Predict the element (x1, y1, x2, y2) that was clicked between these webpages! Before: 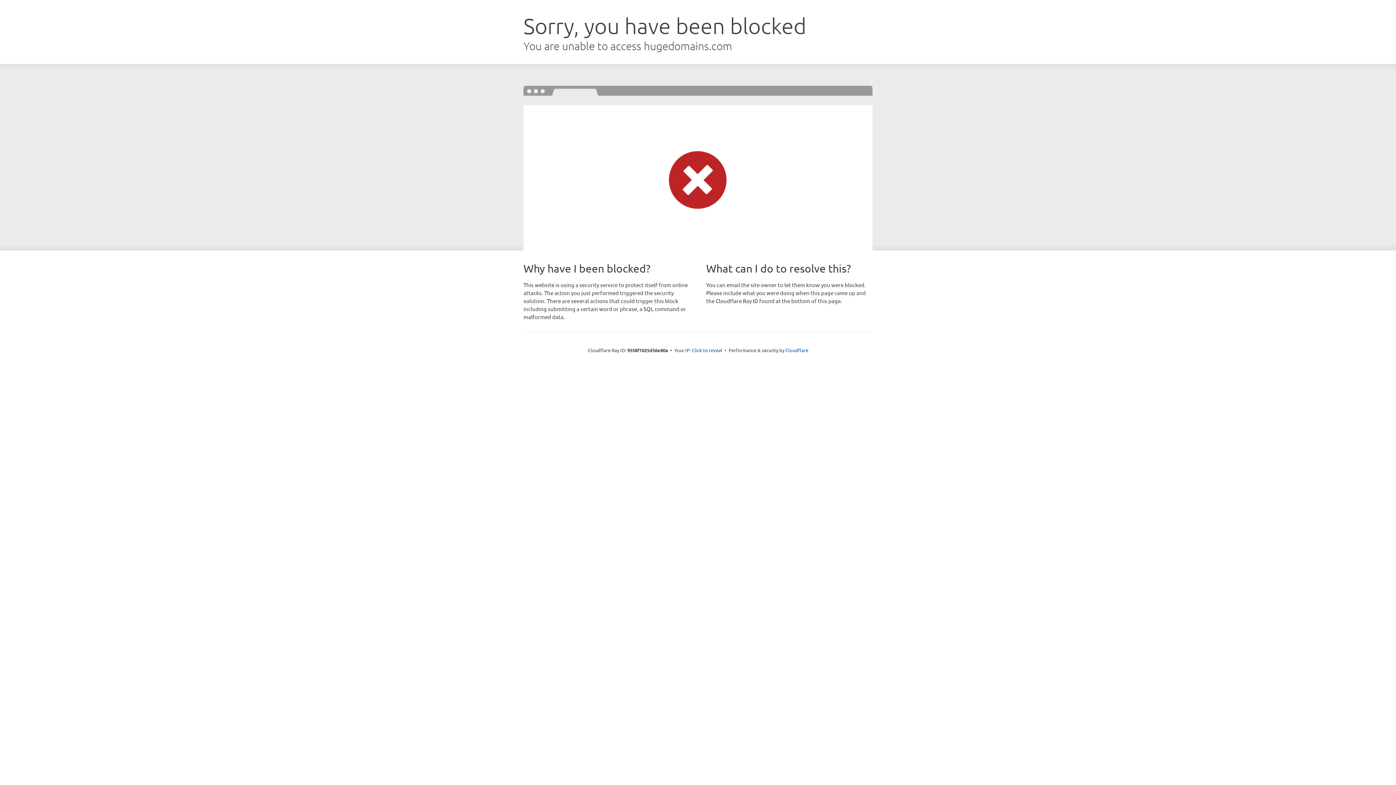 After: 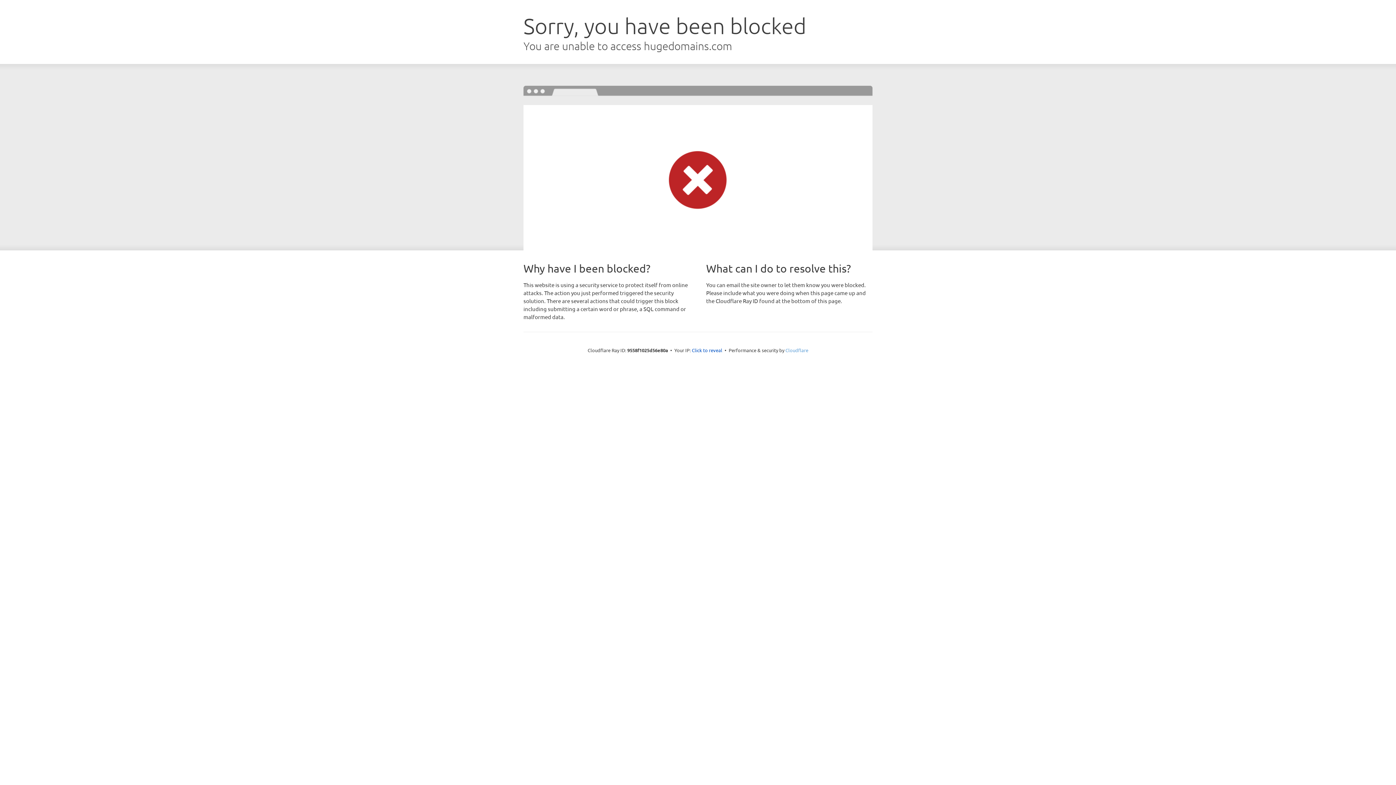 Action: bbox: (785, 347, 808, 353) label: Cloudflare